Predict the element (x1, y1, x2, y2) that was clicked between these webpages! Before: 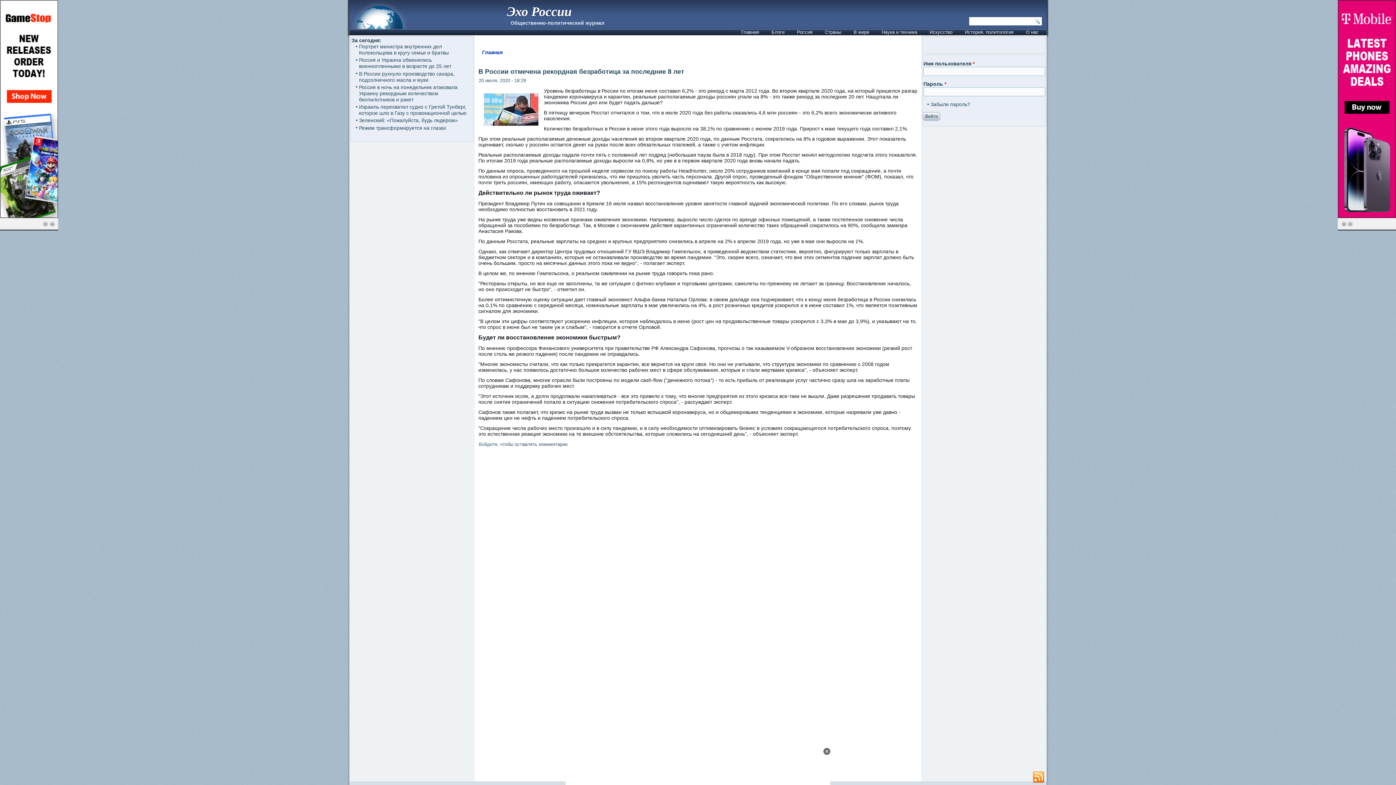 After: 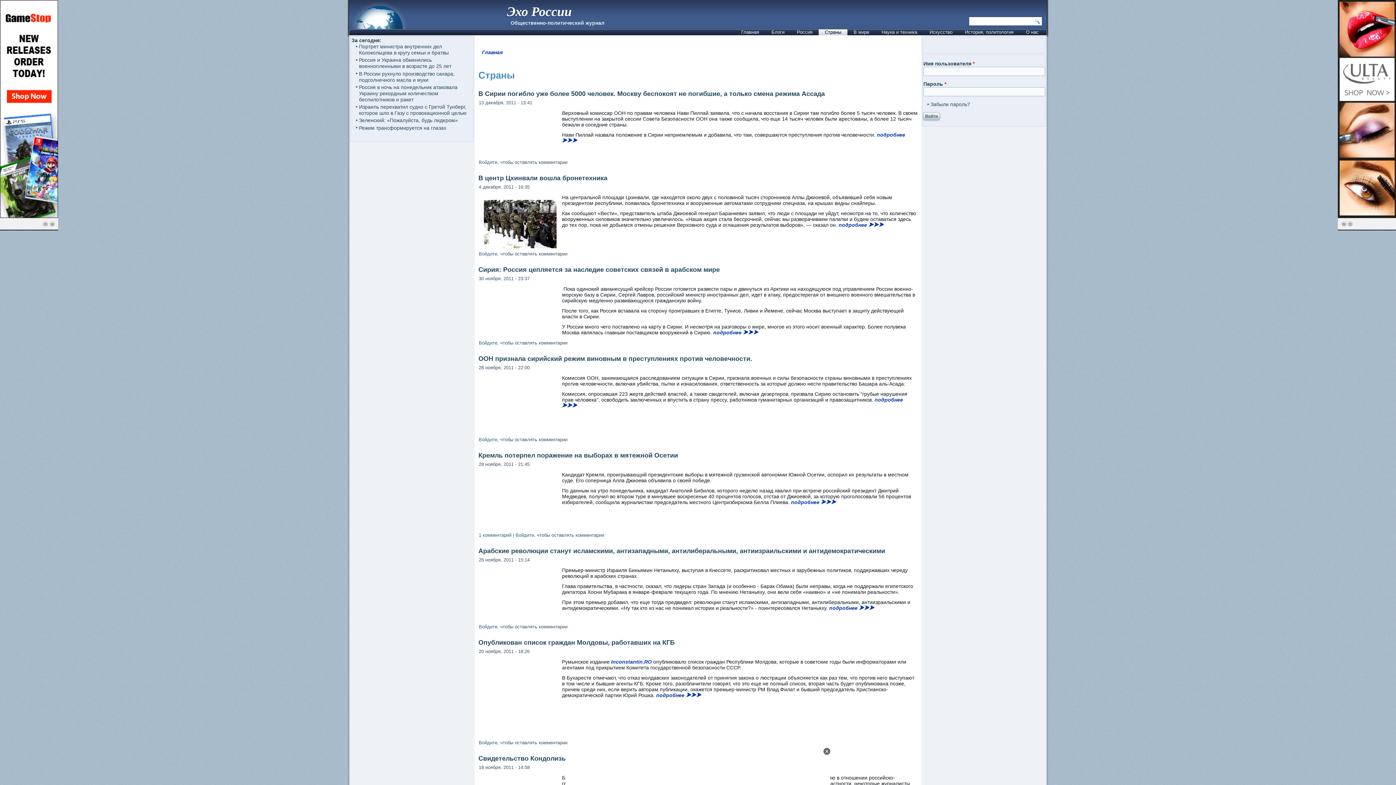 Action: label: Страны bbox: (818, 29, 847, 35)